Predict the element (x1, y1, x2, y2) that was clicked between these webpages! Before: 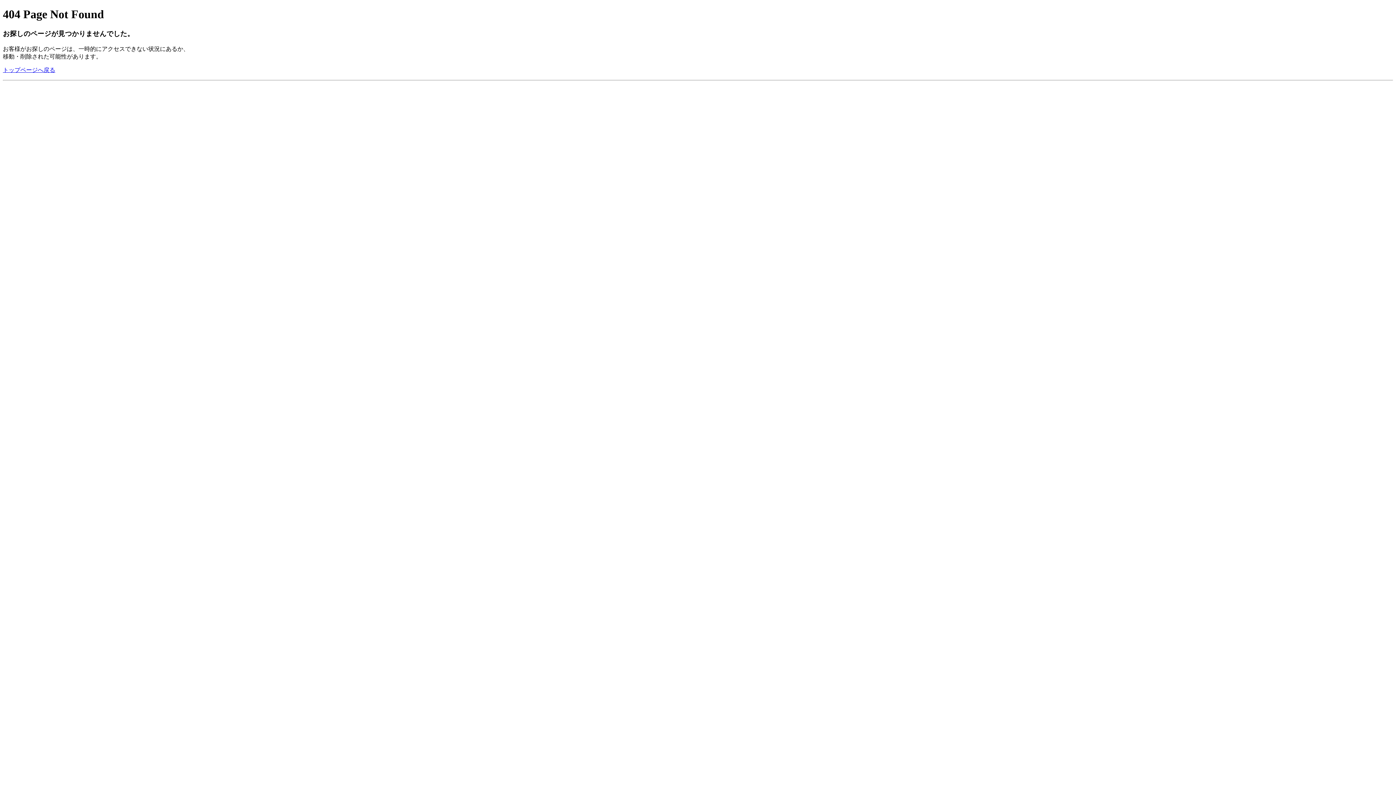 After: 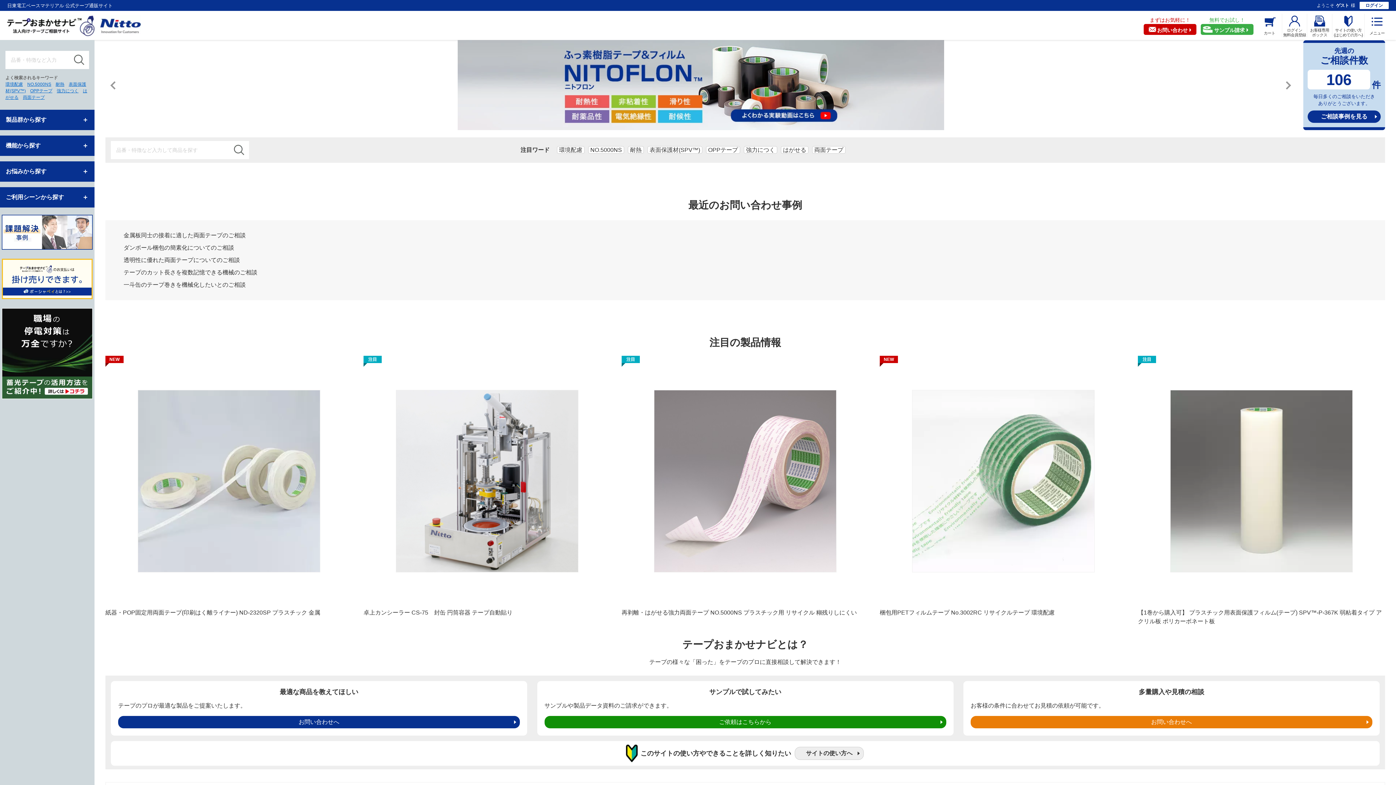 Action: label: トップページへ戻る bbox: (2, 66, 55, 72)